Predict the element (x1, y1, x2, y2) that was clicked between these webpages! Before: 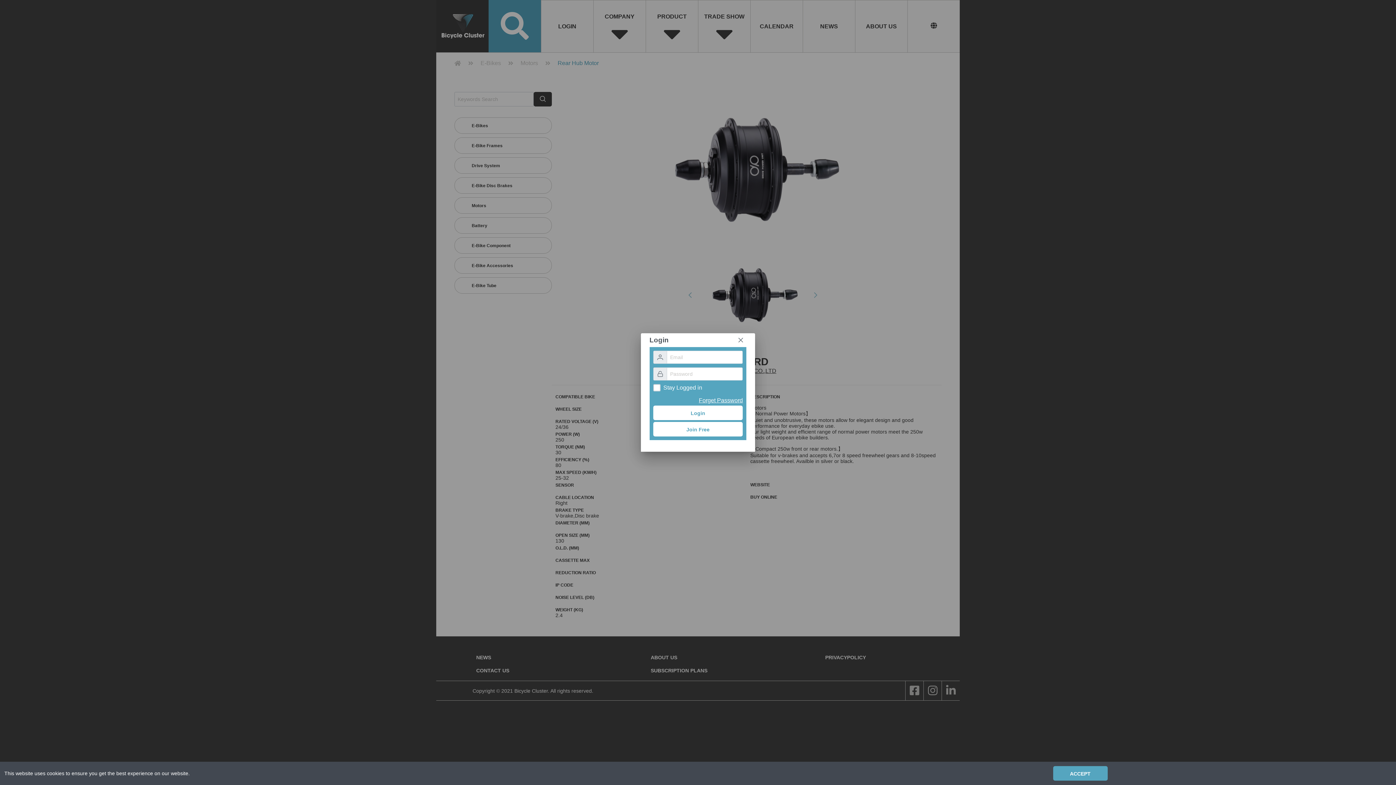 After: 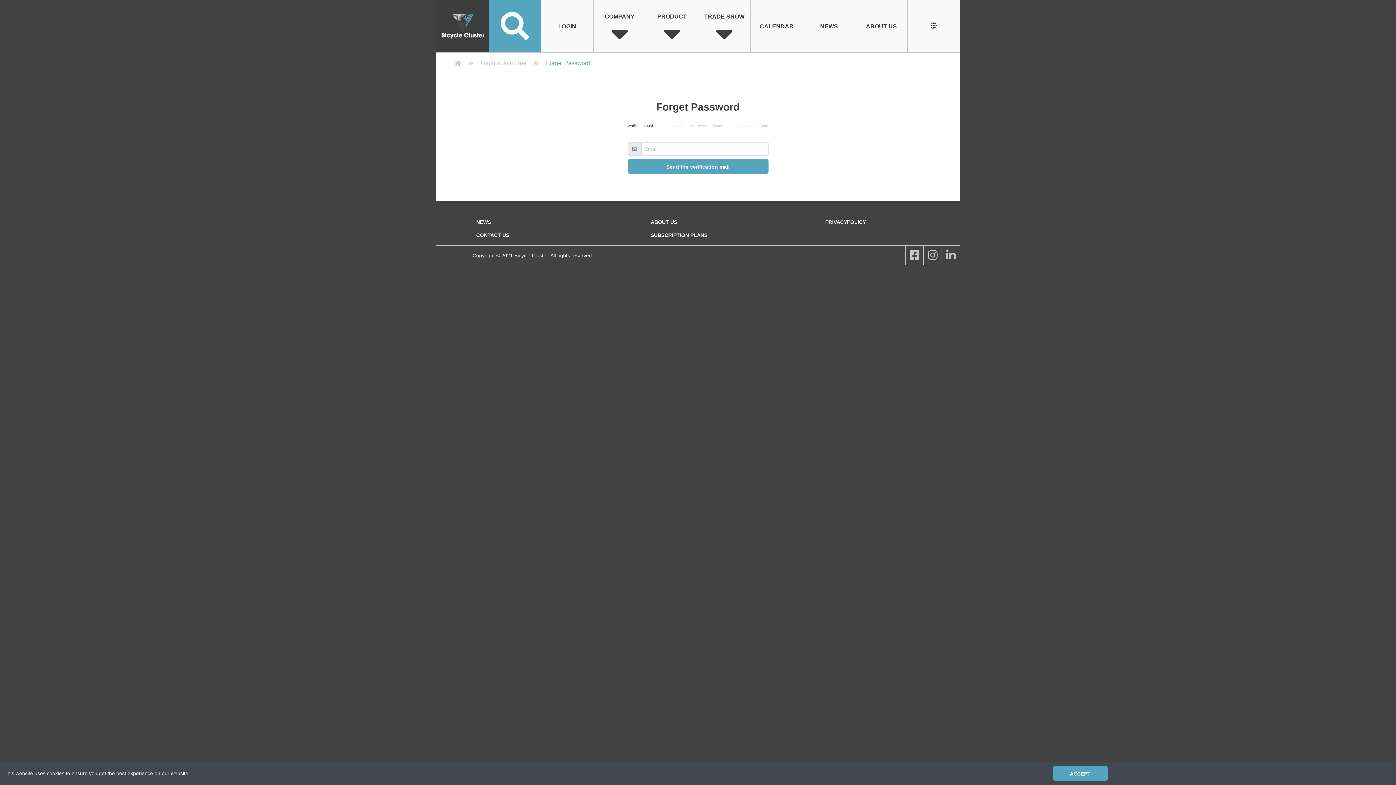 Action: label: Forget Password bbox: (653, 397, 743, 404)